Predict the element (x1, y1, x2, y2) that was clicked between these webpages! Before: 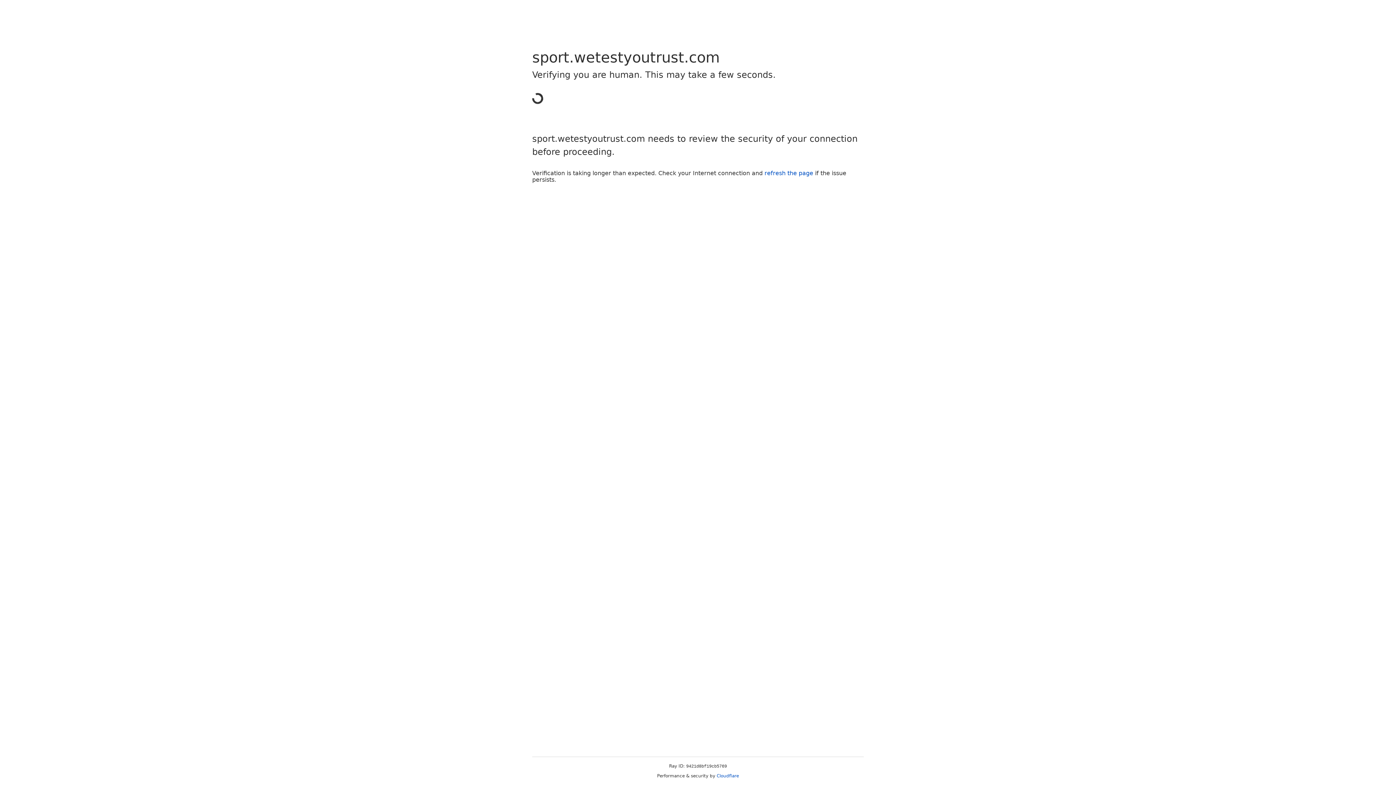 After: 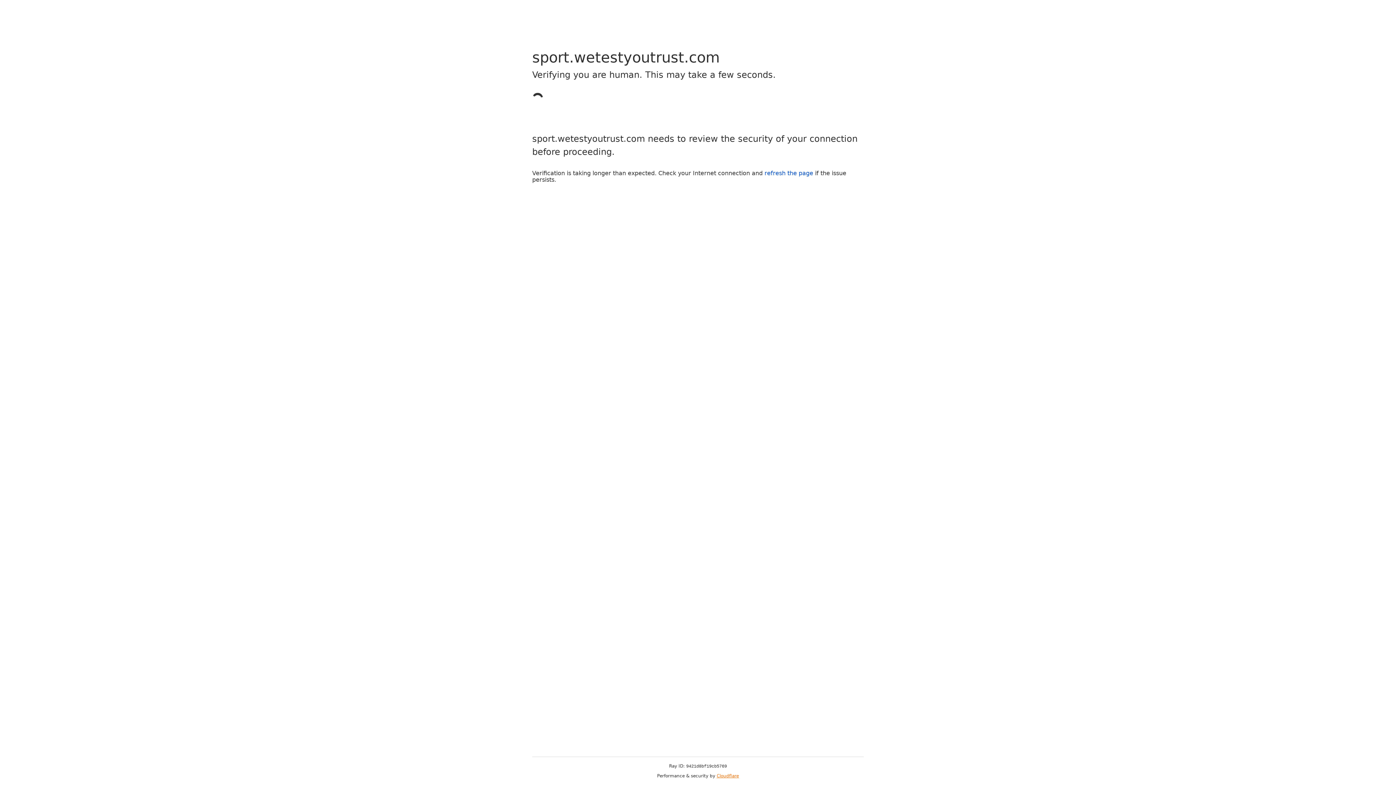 Action: label: Cloudflare bbox: (716, 773, 739, 778)